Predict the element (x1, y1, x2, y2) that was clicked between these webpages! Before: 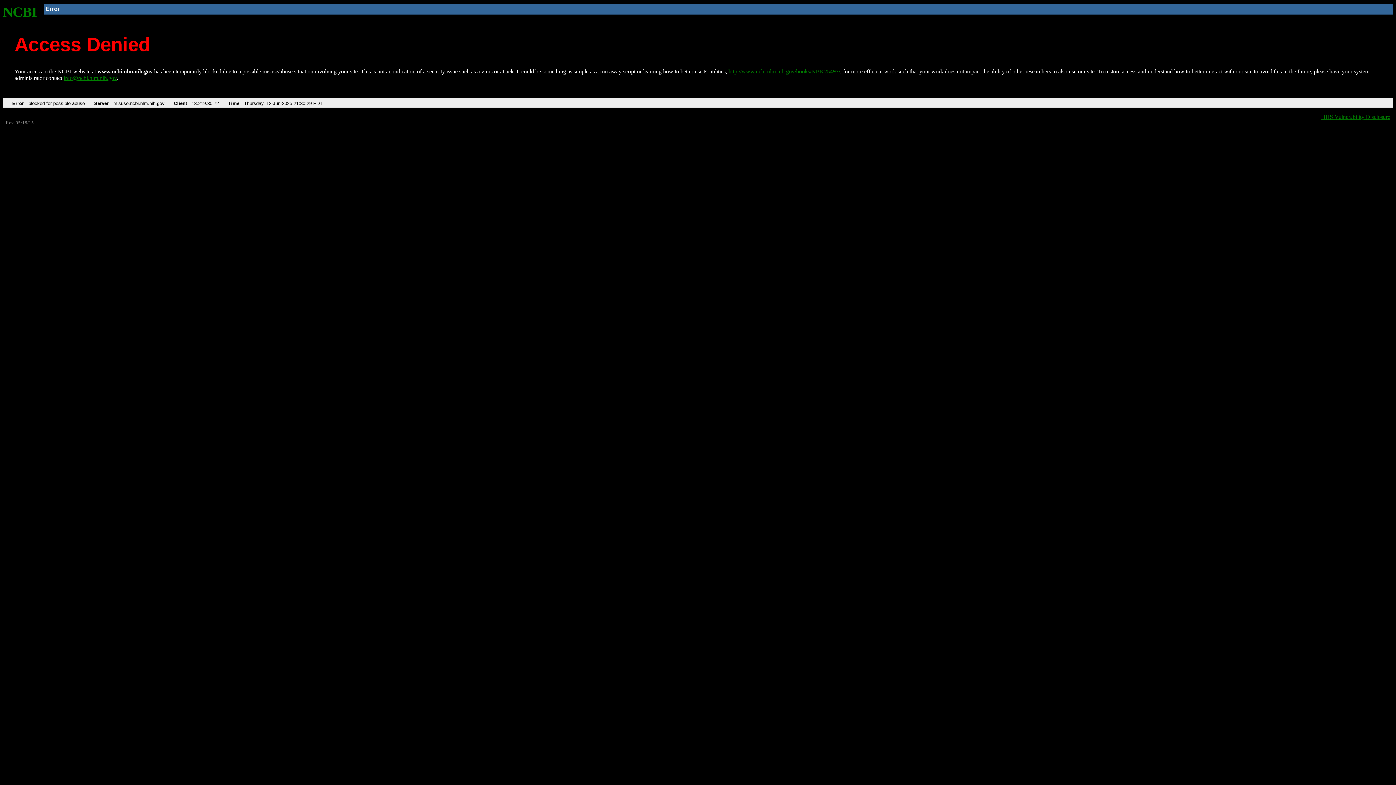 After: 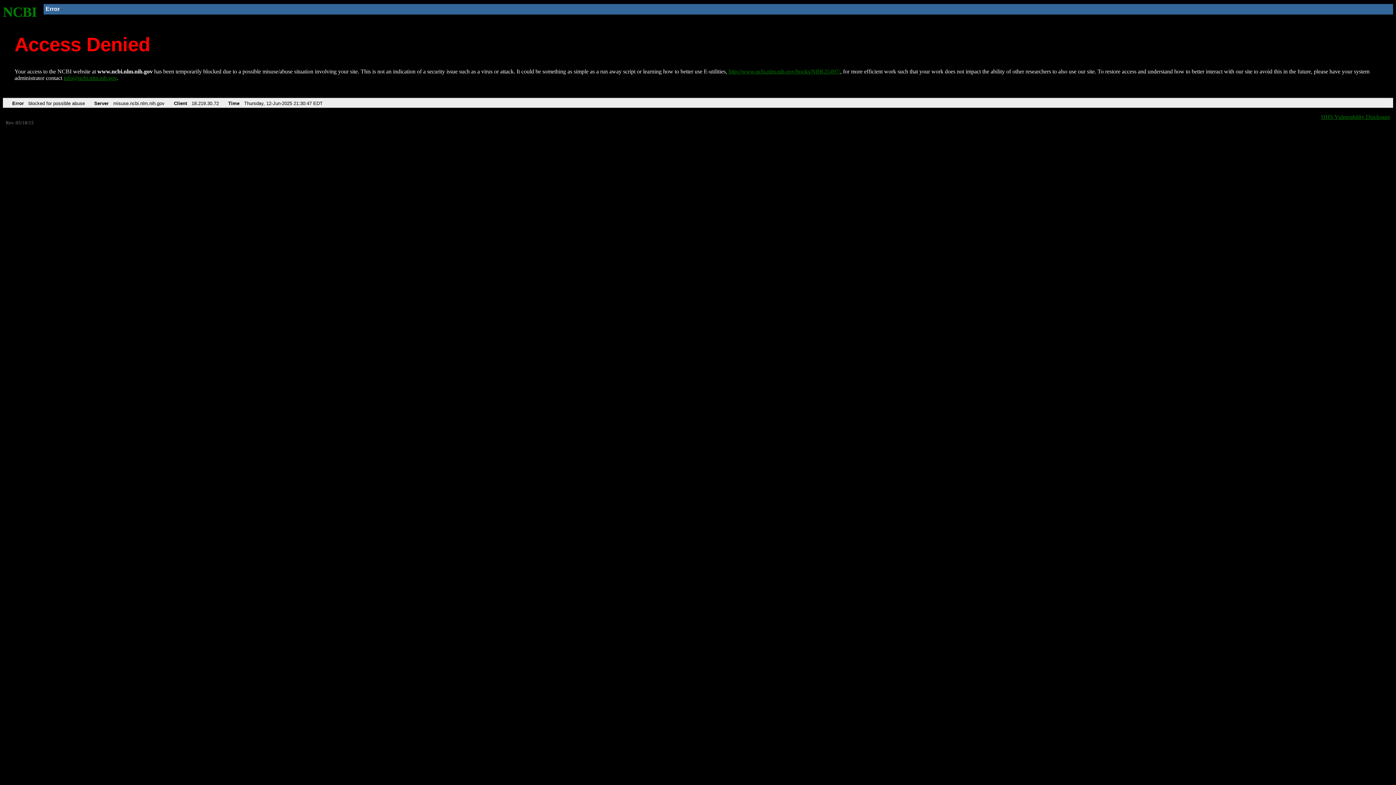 Action: bbox: (728, 68, 840, 74) label: http://www.ncbi.nlm.nih.gov/books/NBK25497/